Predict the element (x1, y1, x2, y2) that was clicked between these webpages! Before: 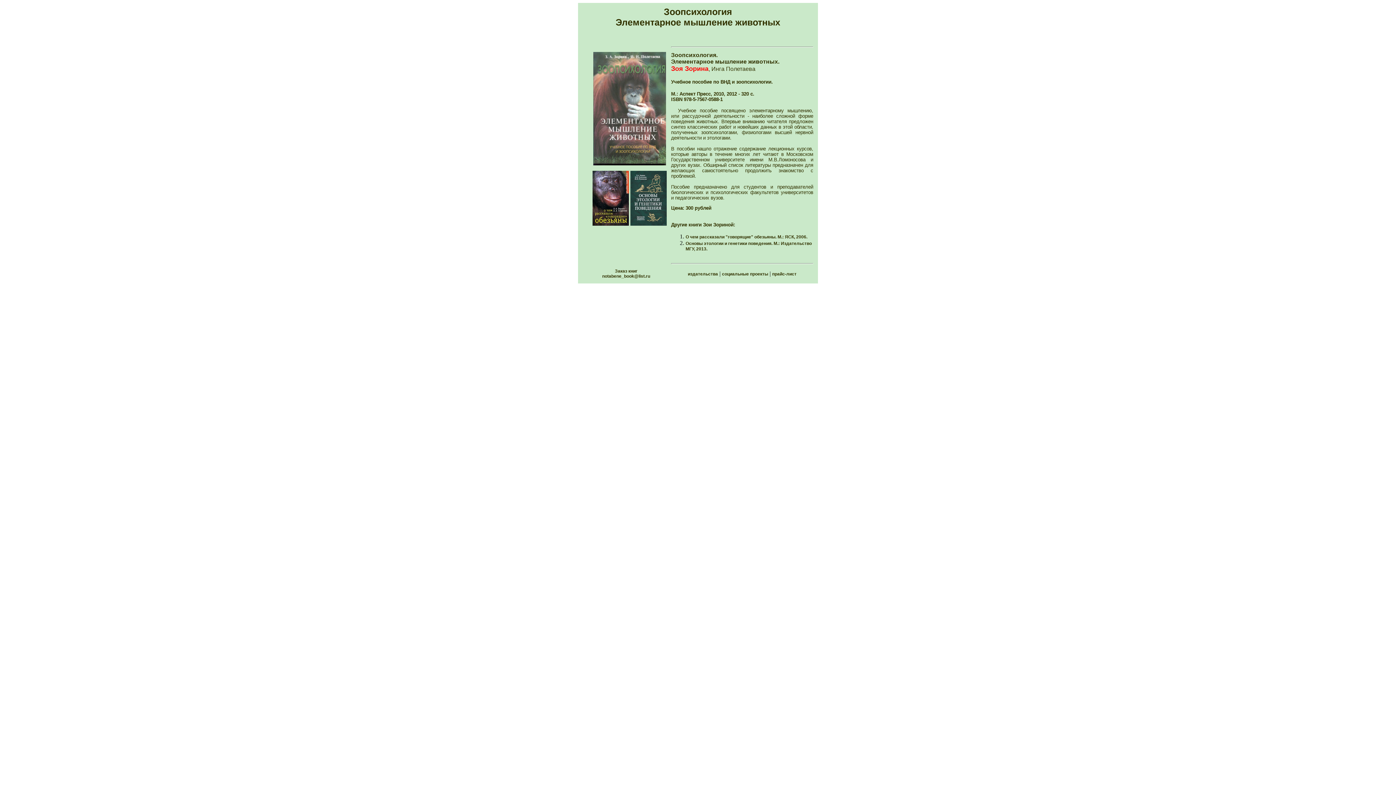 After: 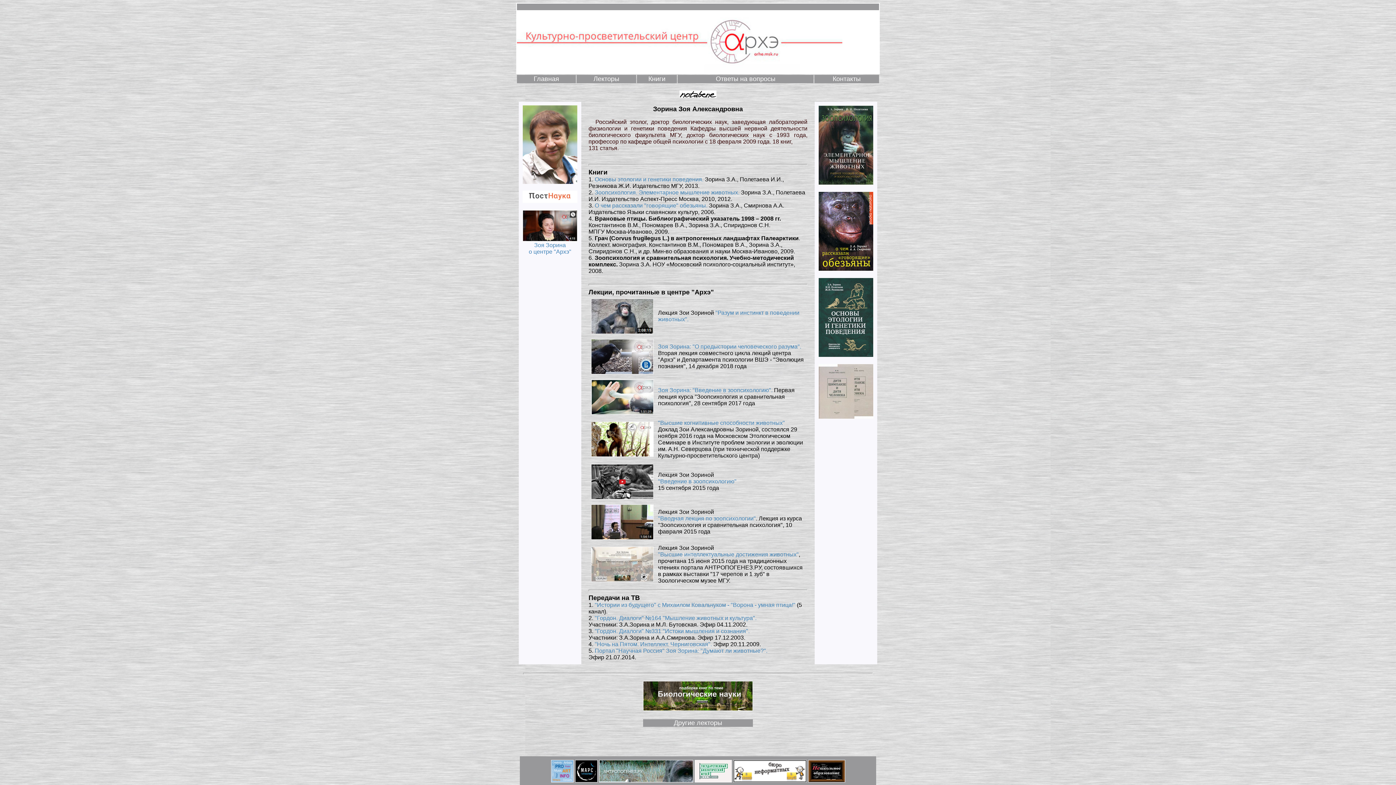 Action: bbox: (671, 66, 708, 72) label: Зоя Зорина